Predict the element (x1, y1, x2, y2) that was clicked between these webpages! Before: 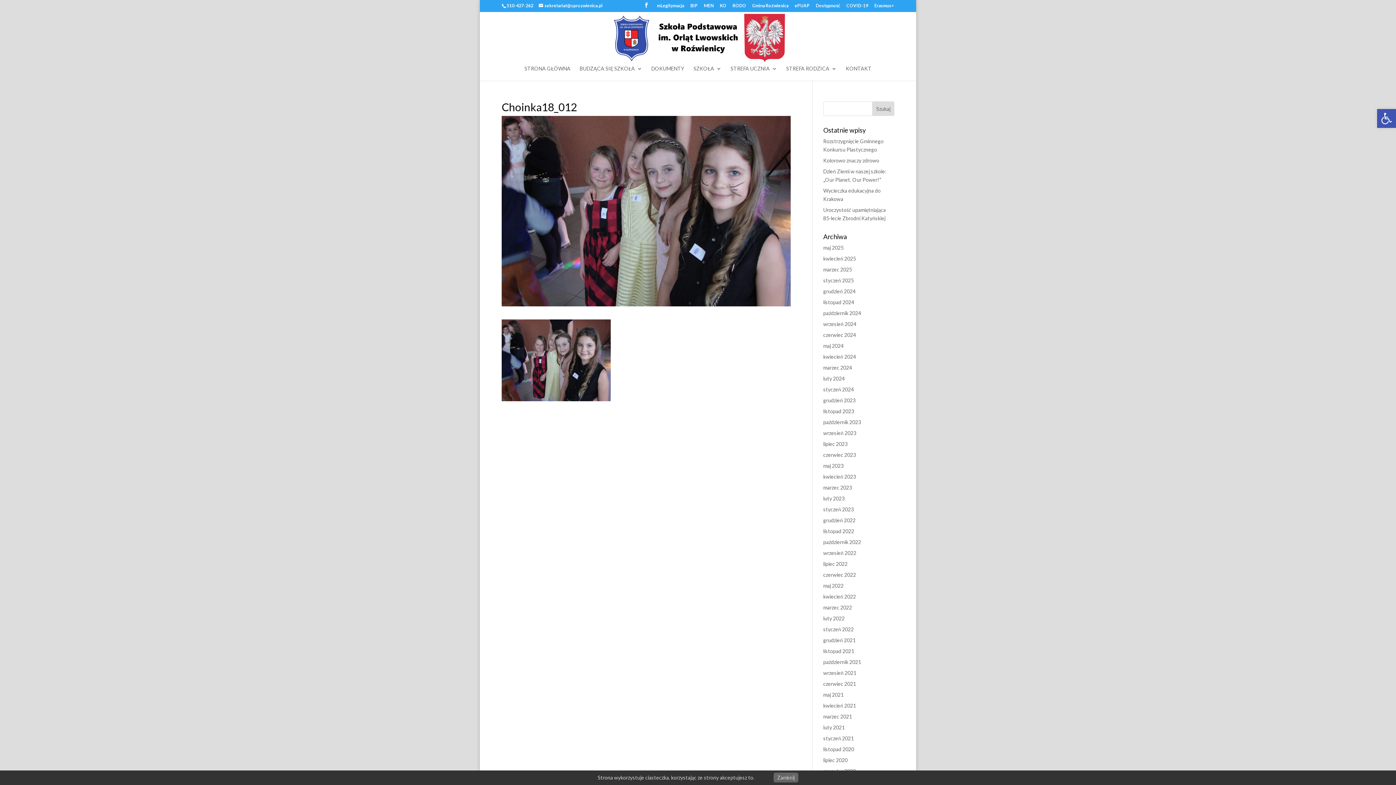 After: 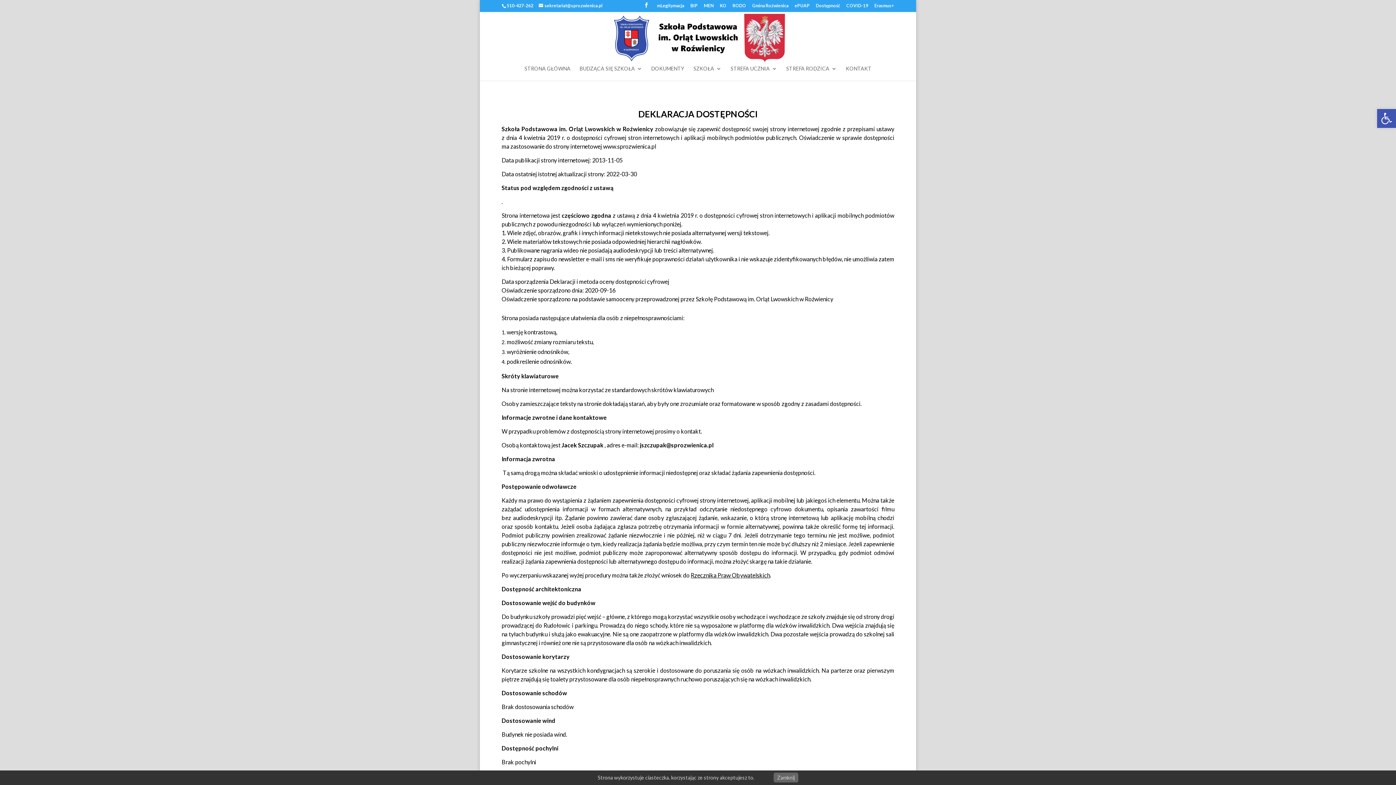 Action: label: Dostępność bbox: (816, 3, 840, 11)